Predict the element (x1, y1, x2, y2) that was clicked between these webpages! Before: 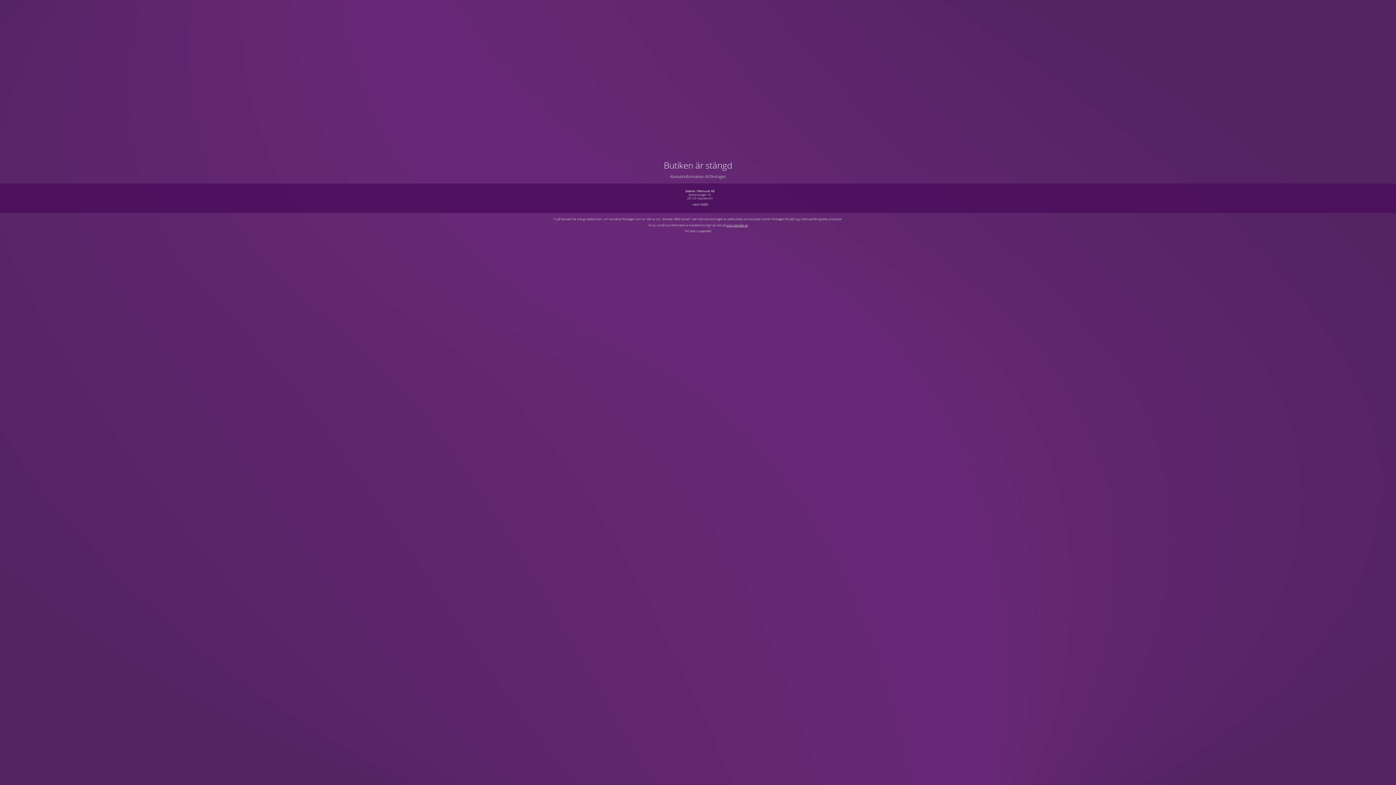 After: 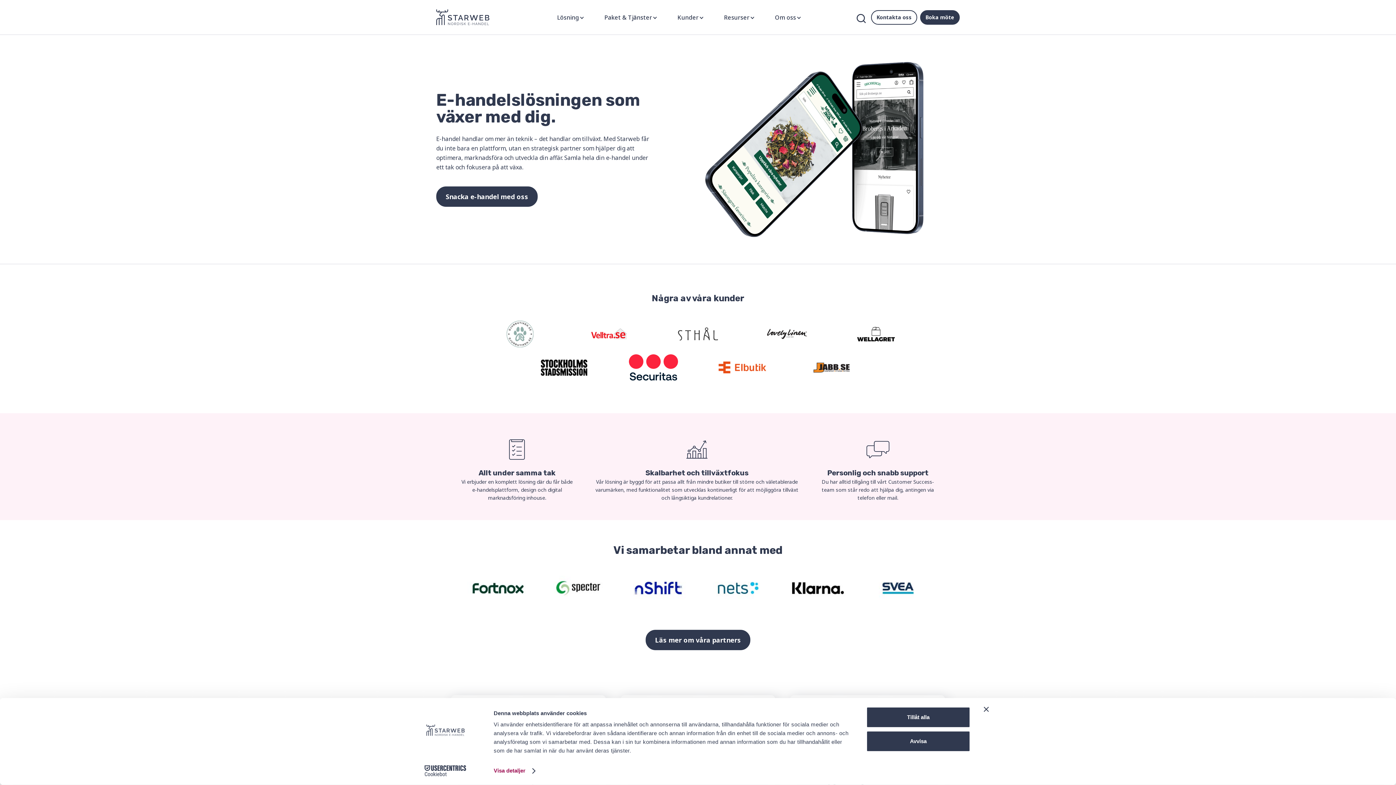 Action: bbox: (726, 223, 747, 227) label: www.starweb.se